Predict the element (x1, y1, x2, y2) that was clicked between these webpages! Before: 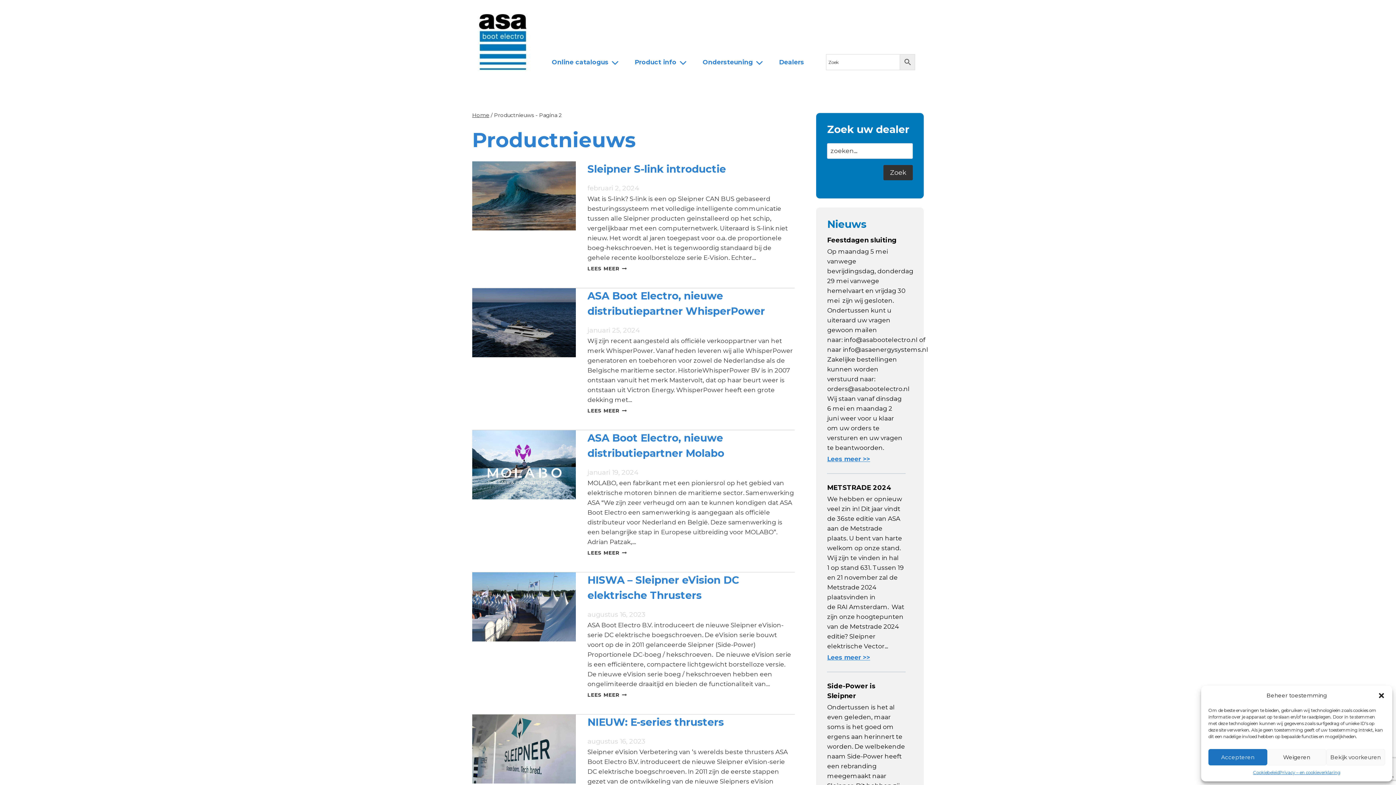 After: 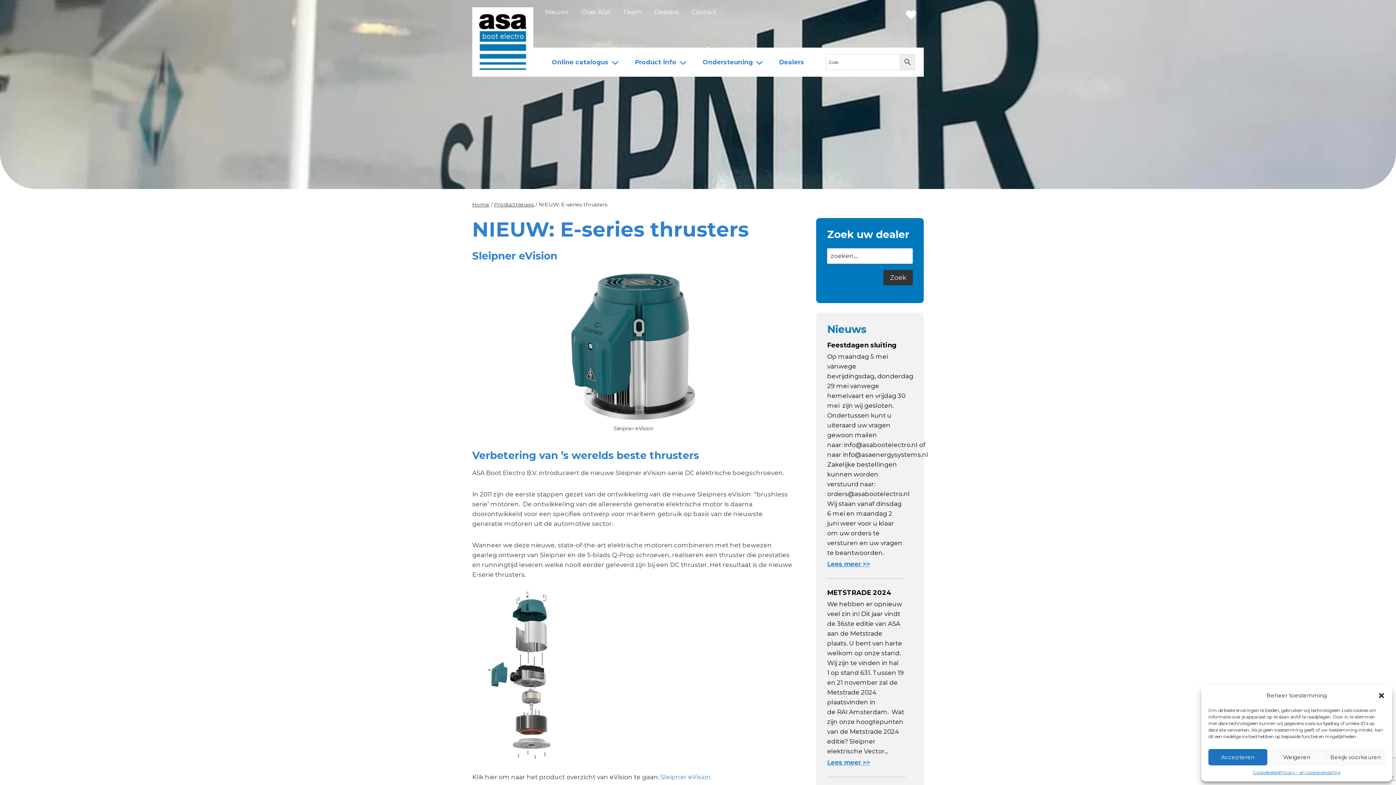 Action: bbox: (587, 716, 723, 728) label: NIEUW: E-series thrusters